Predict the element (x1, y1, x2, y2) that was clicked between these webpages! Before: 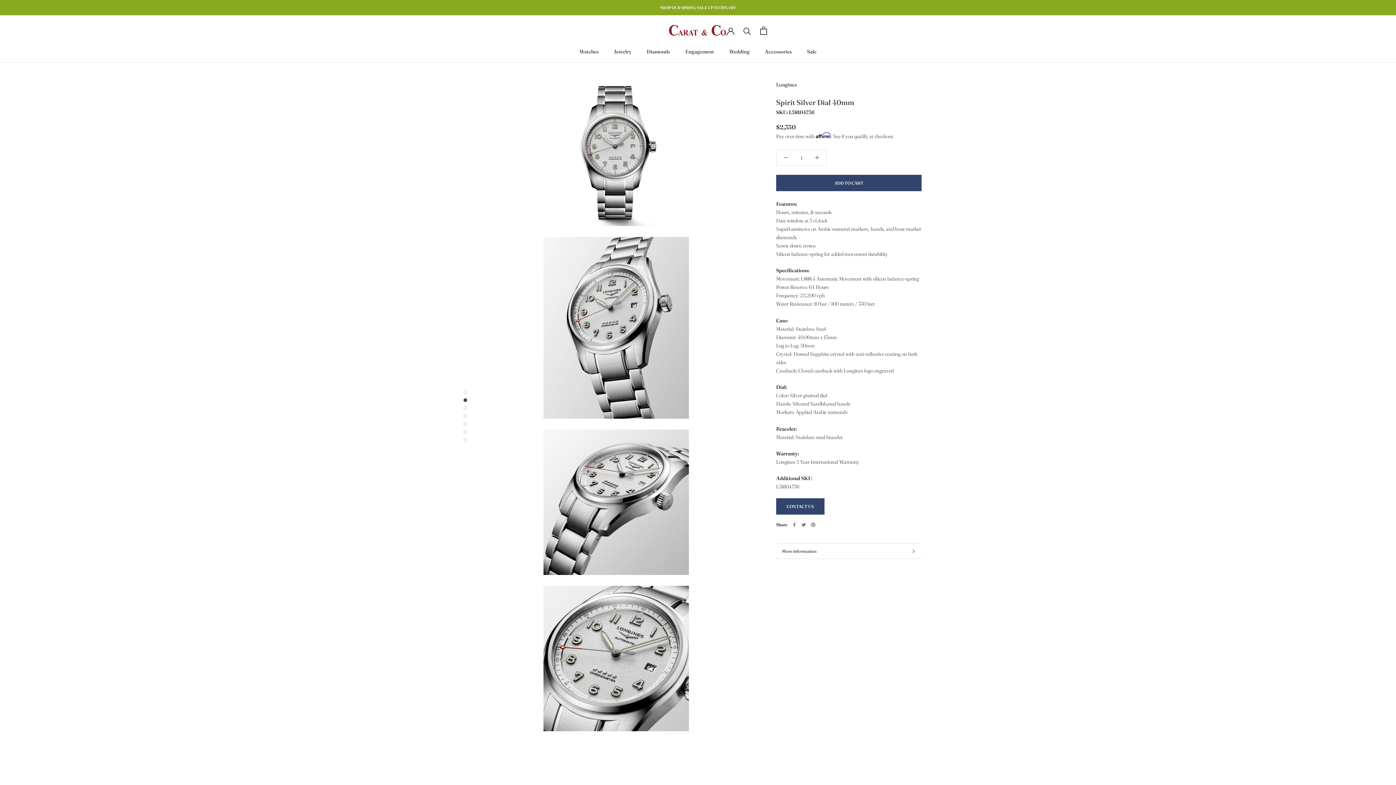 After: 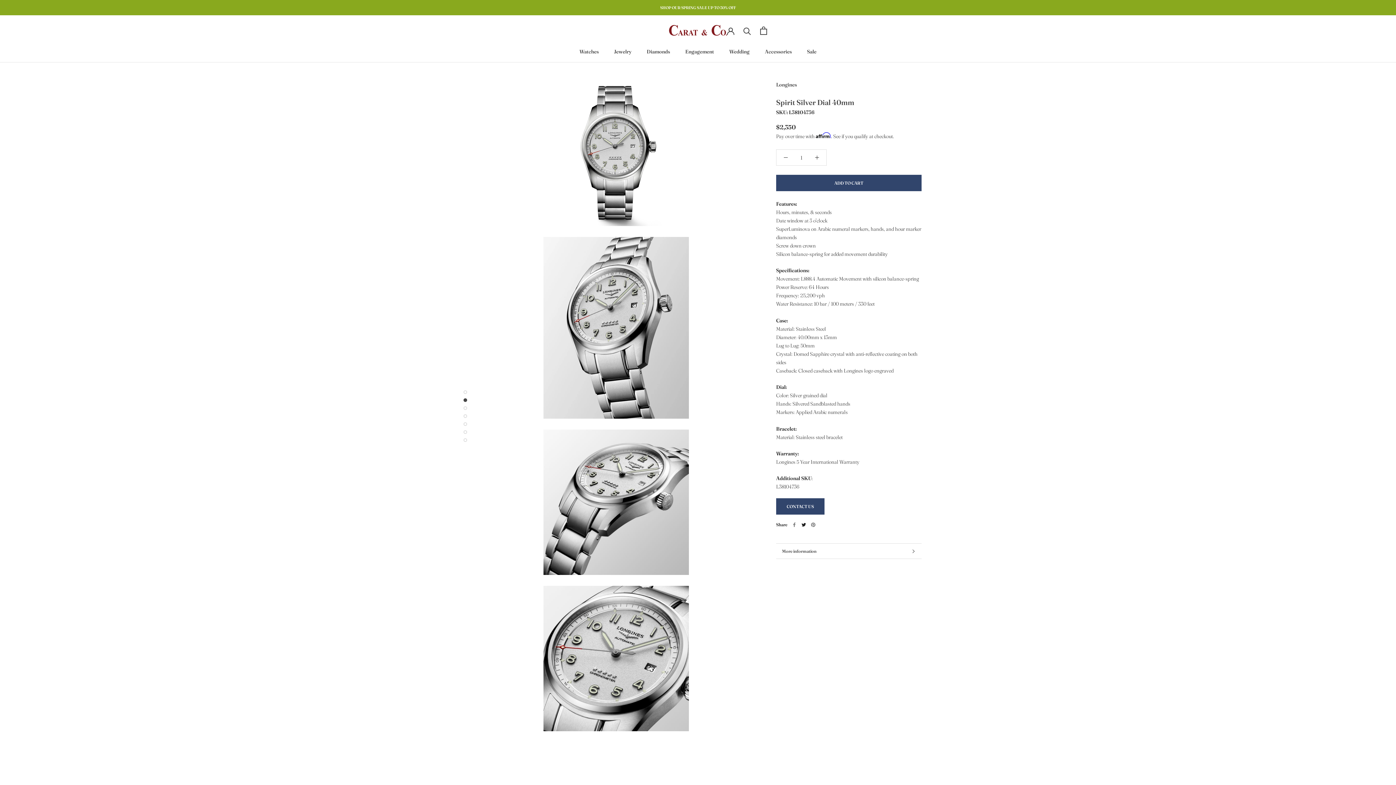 Action: label: Twitter bbox: (801, 522, 806, 527)